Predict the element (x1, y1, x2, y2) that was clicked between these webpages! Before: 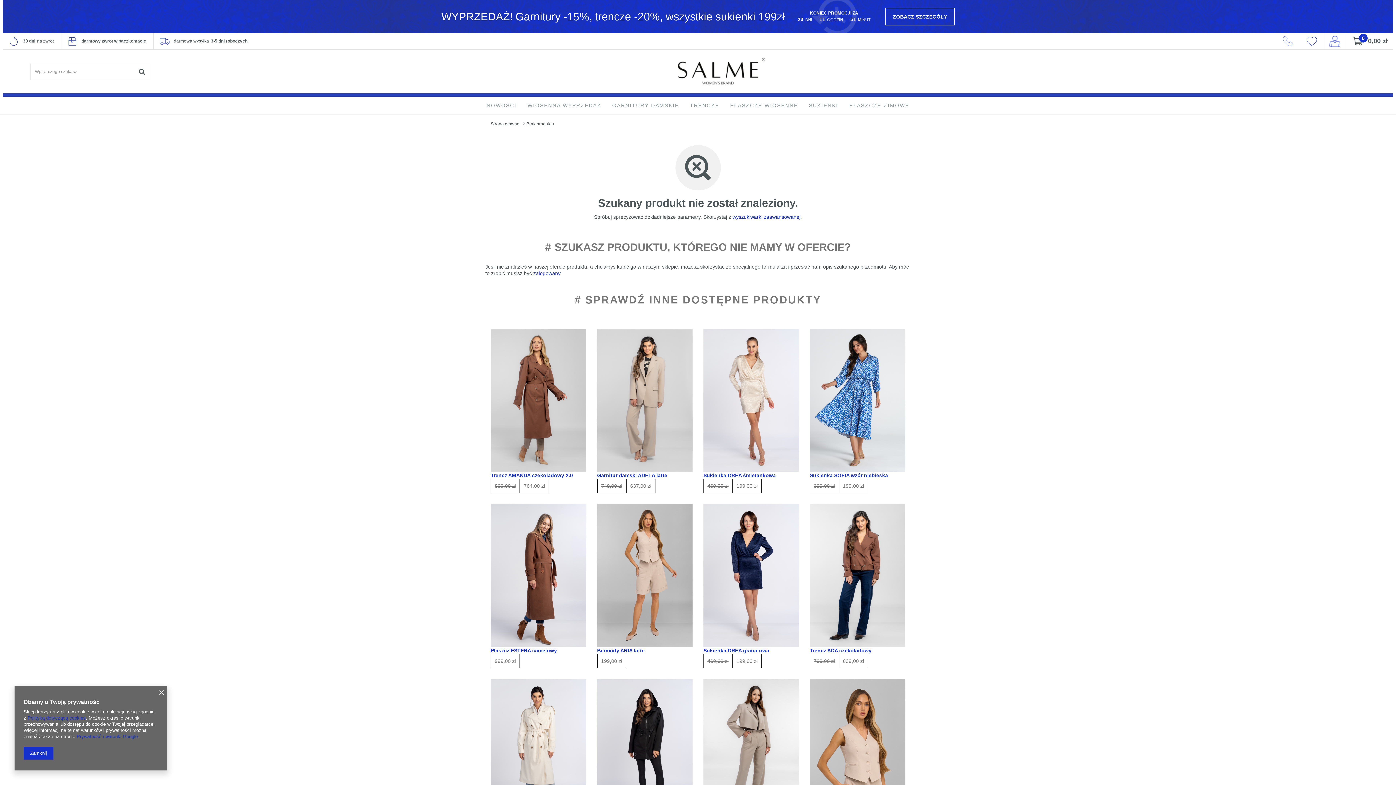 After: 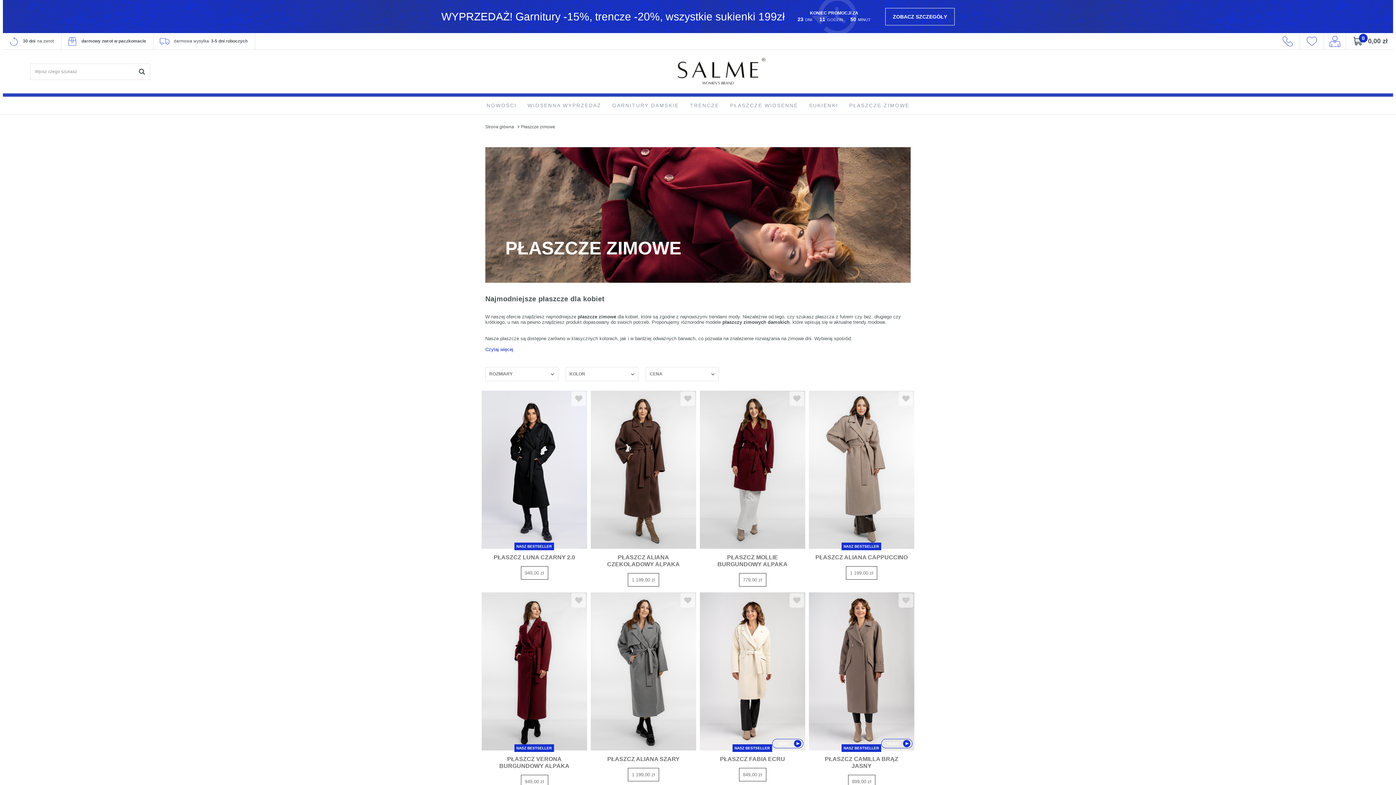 Action: bbox: (849, 96, 909, 114) label: PŁASZCZE ZIMOWE